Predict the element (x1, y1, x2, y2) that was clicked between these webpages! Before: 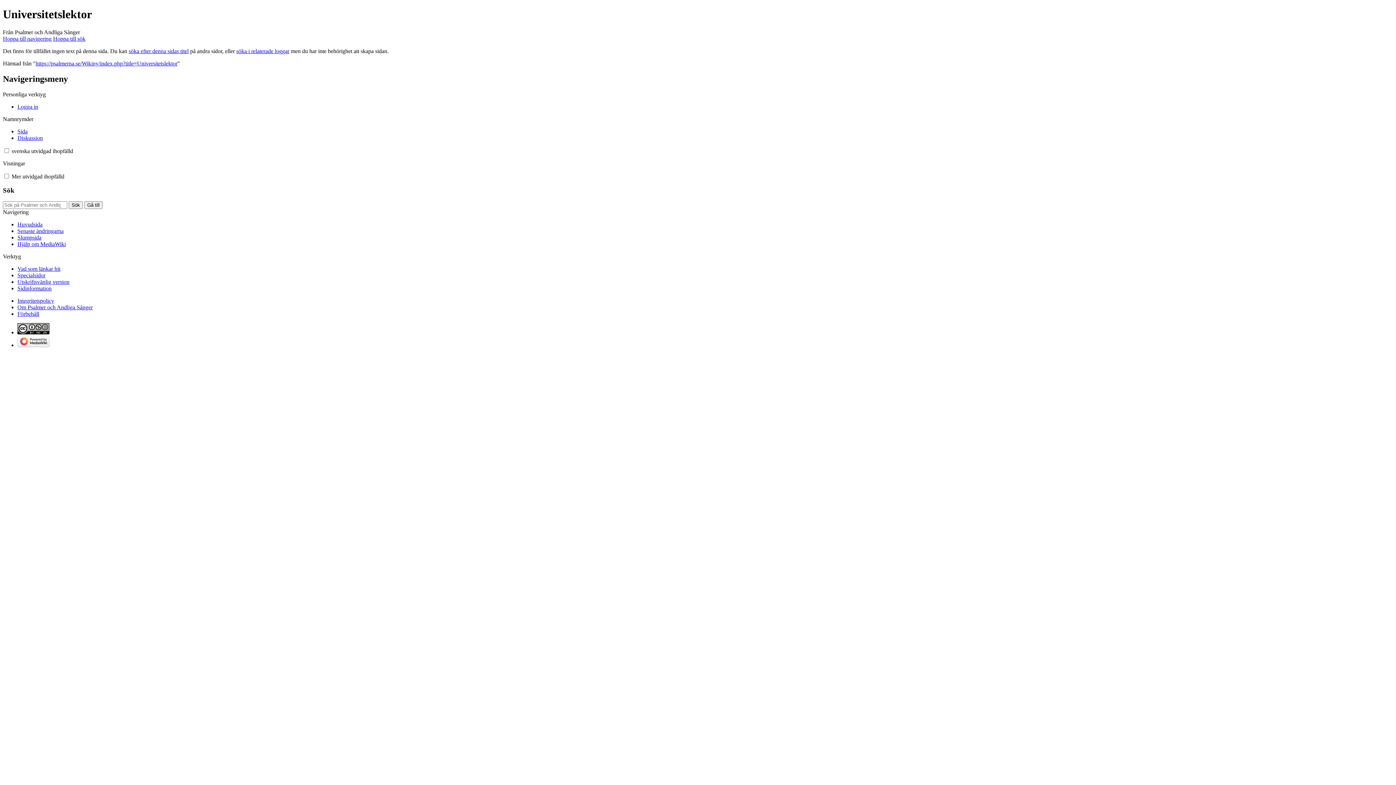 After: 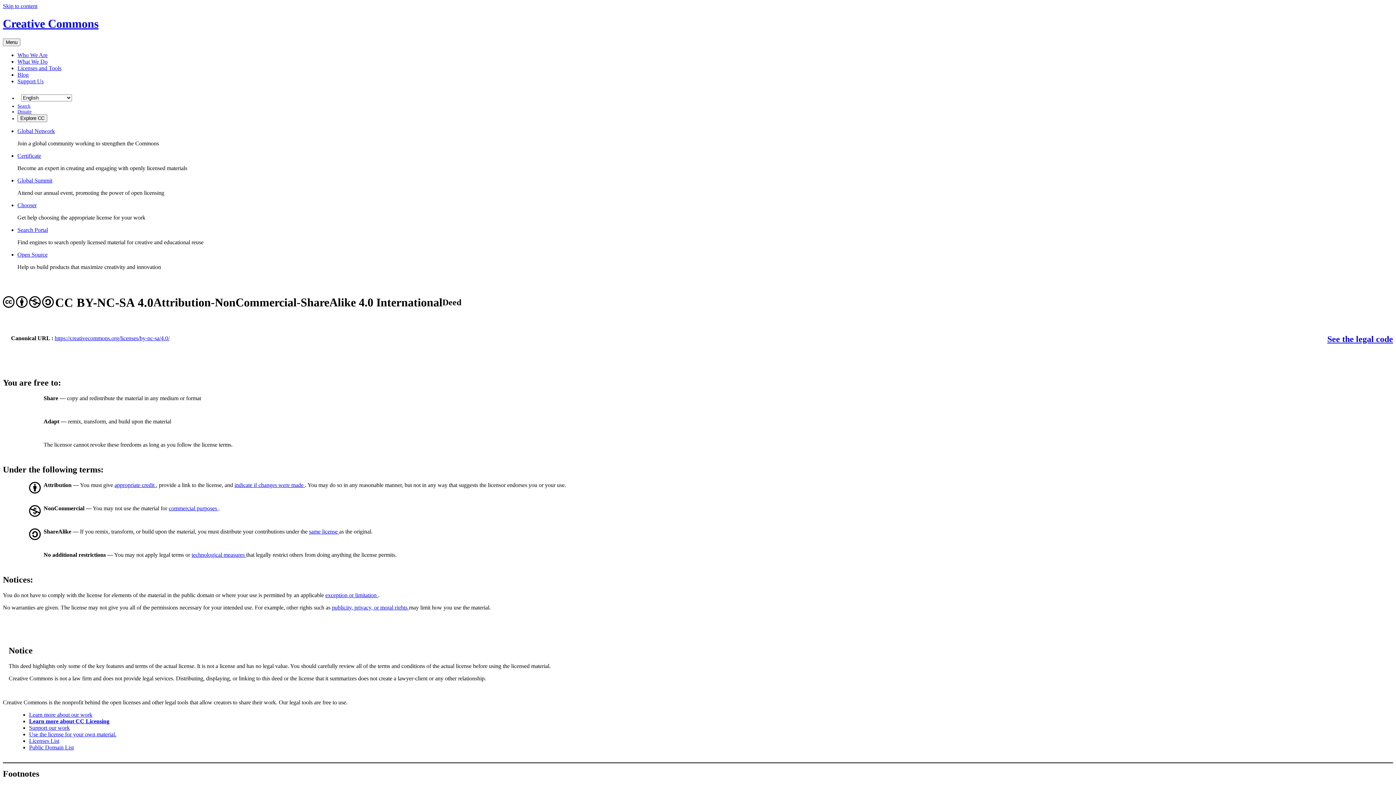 Action: bbox: (17, 329, 49, 335)